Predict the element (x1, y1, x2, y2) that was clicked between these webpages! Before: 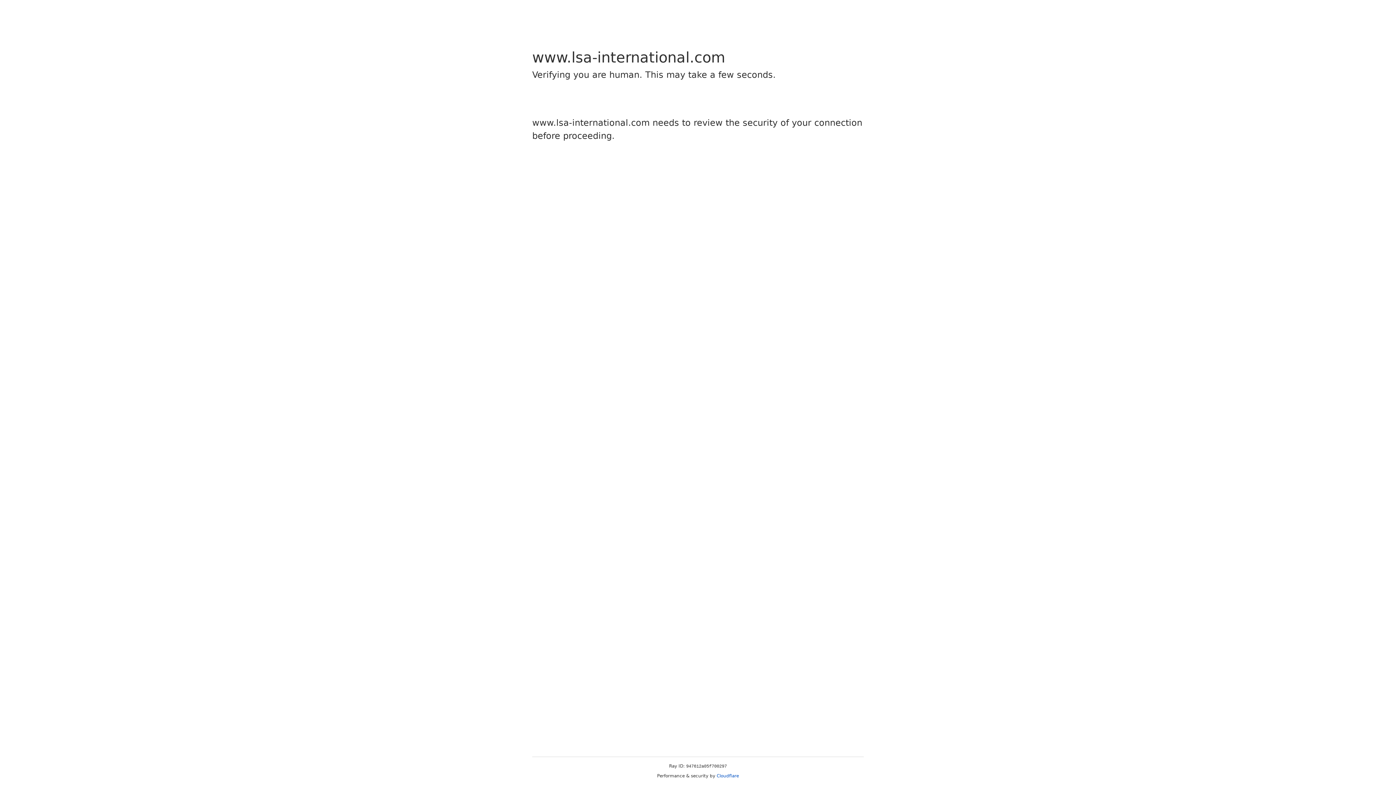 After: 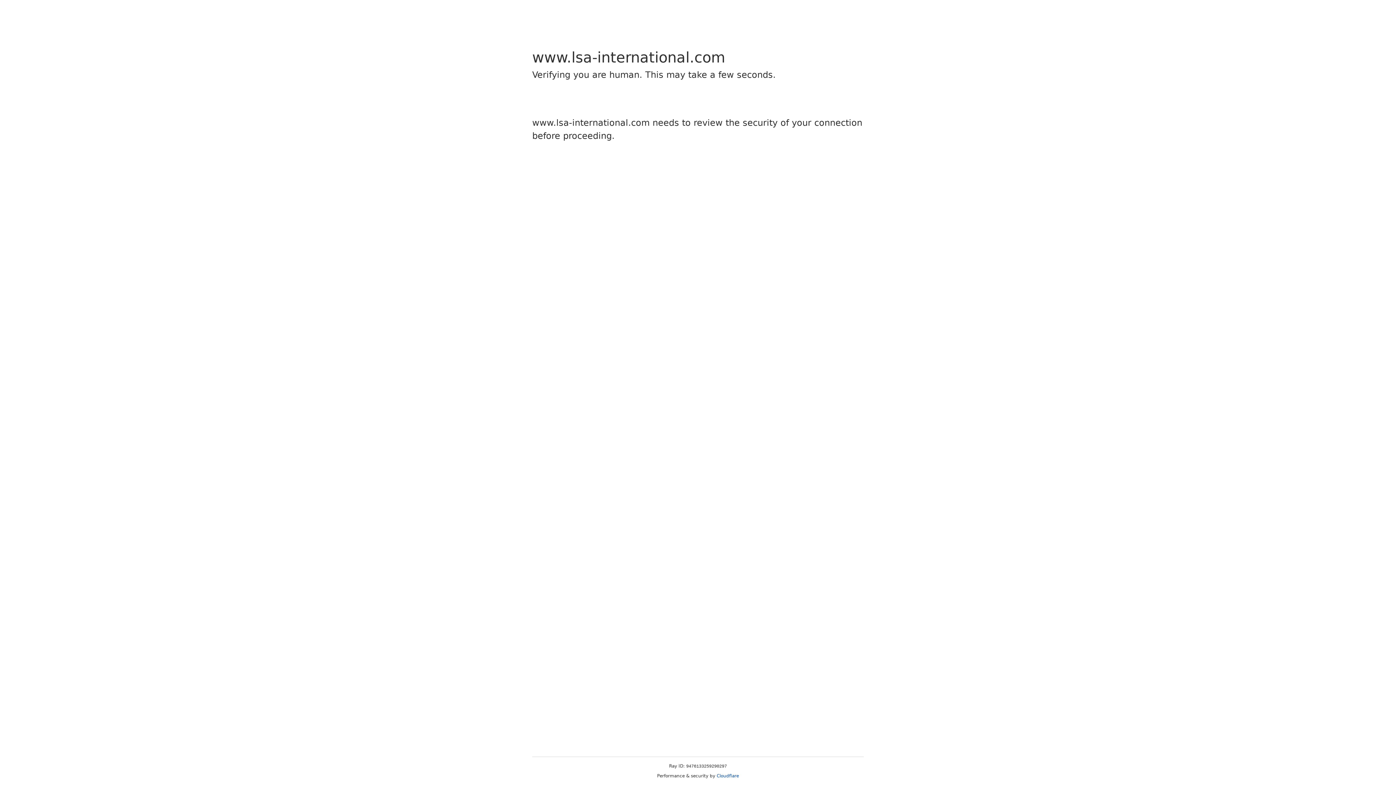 Action: bbox: (716, 773, 739, 778) label: Cloudflare